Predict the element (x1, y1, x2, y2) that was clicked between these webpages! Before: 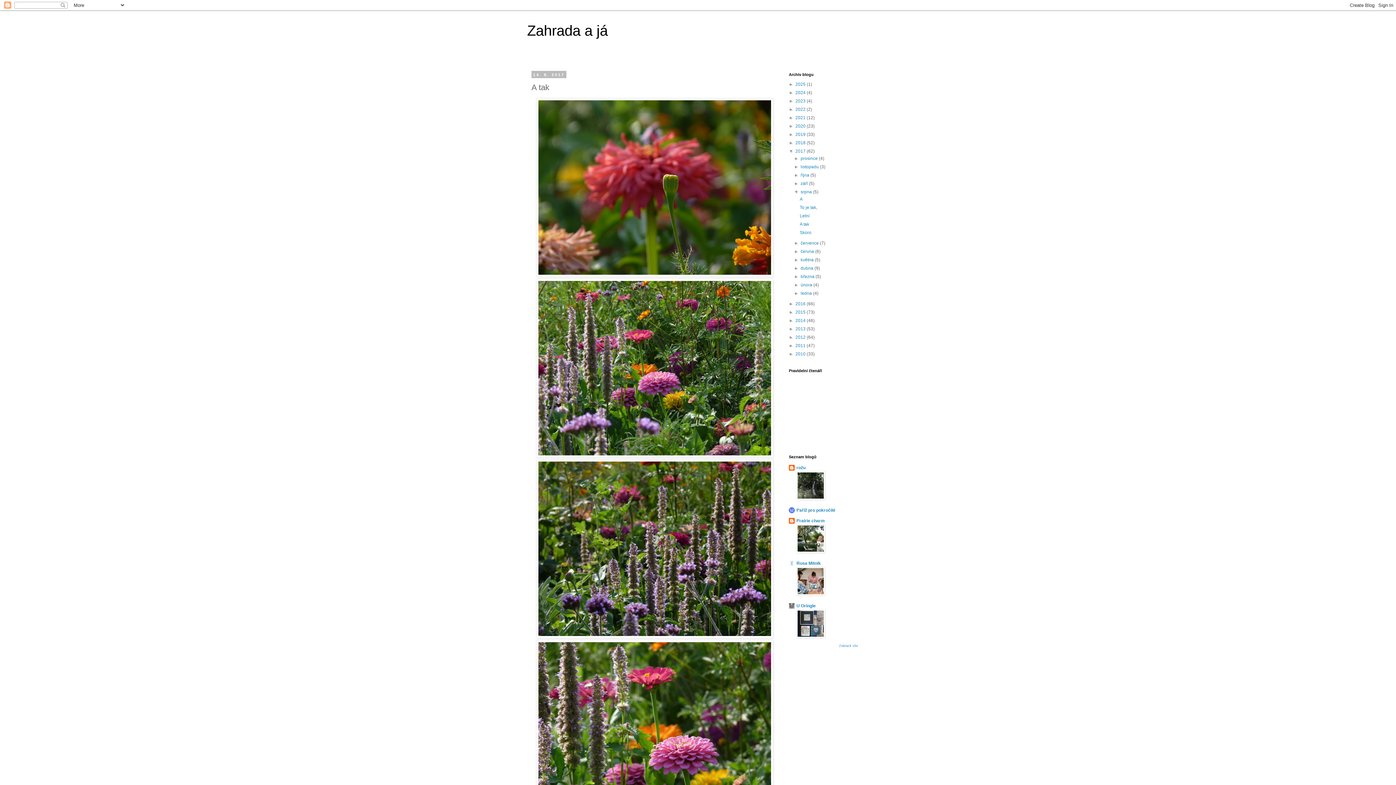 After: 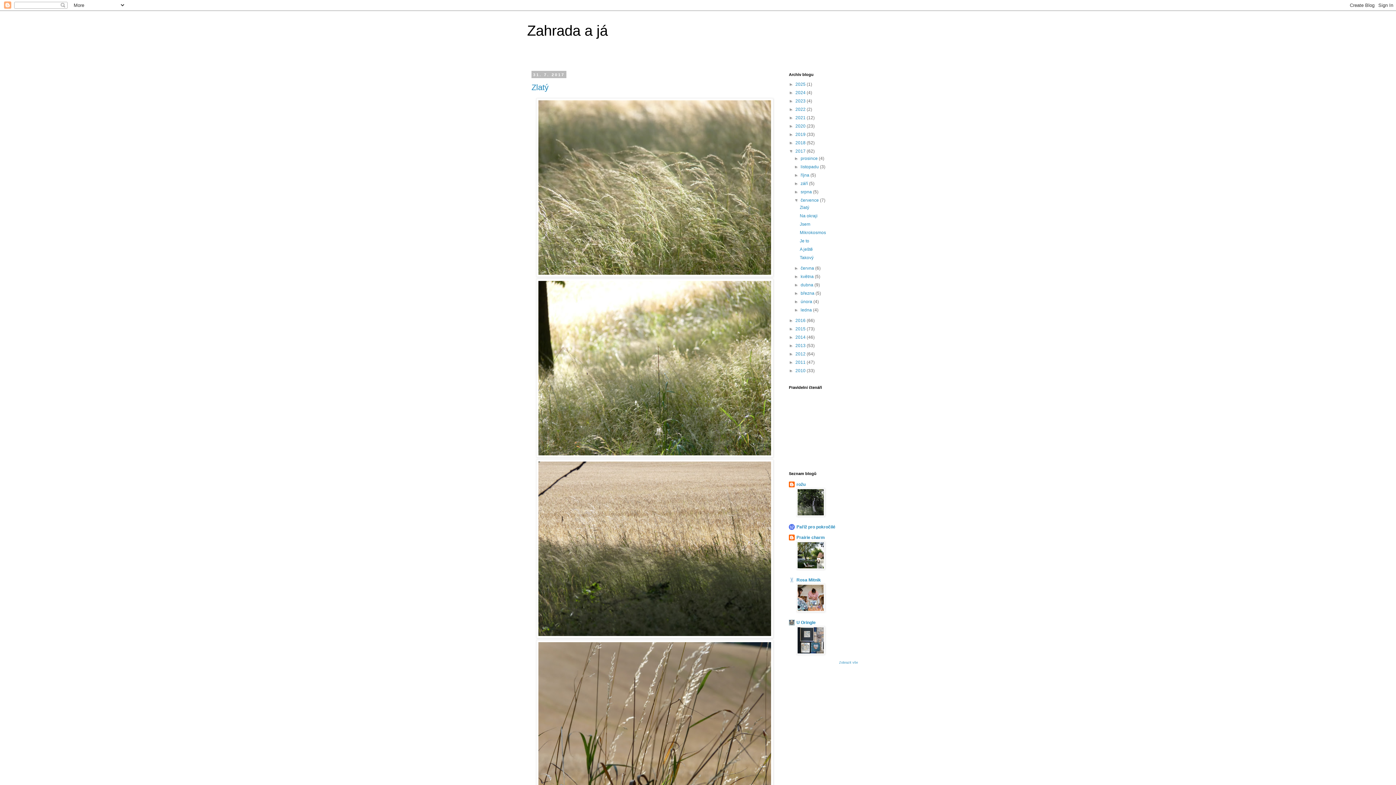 Action: bbox: (800, 240, 820, 245) label: července 